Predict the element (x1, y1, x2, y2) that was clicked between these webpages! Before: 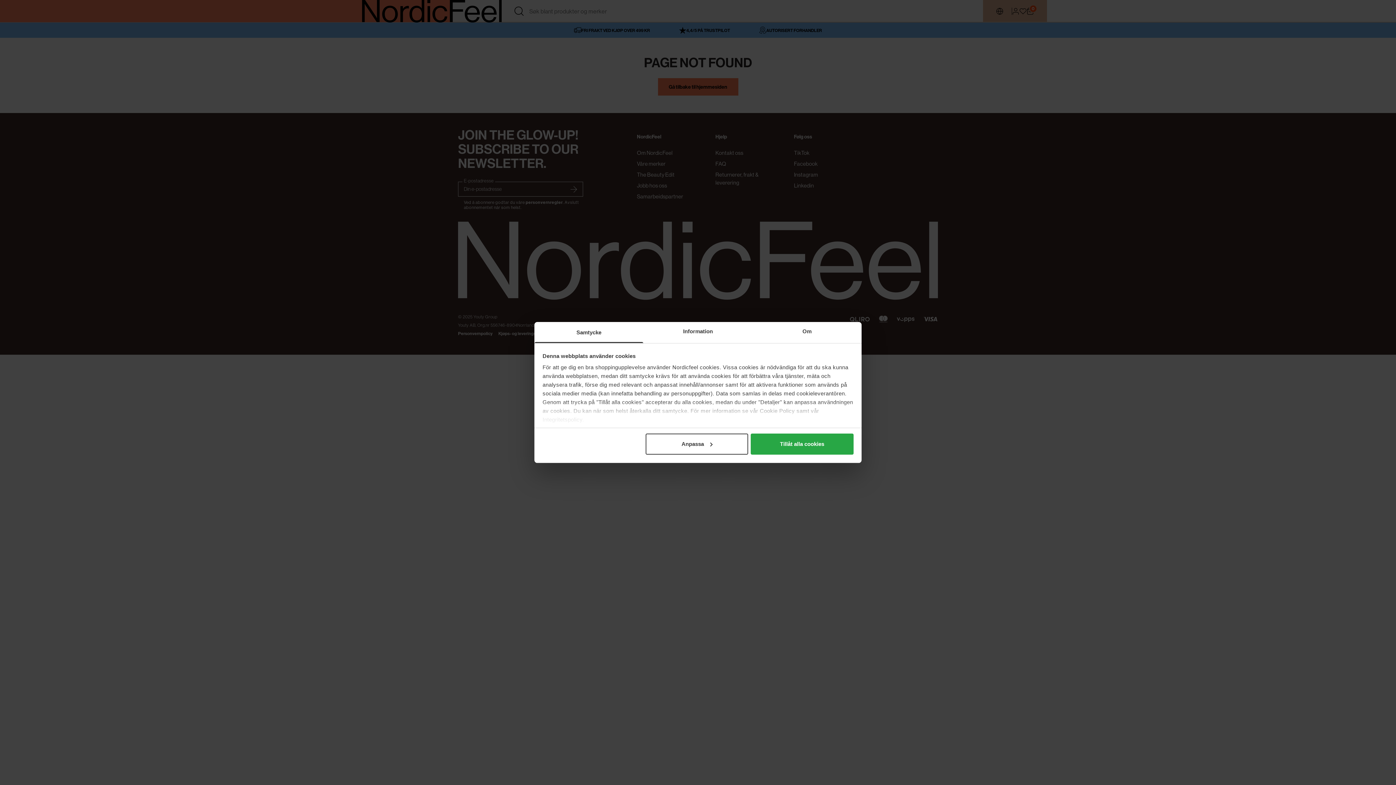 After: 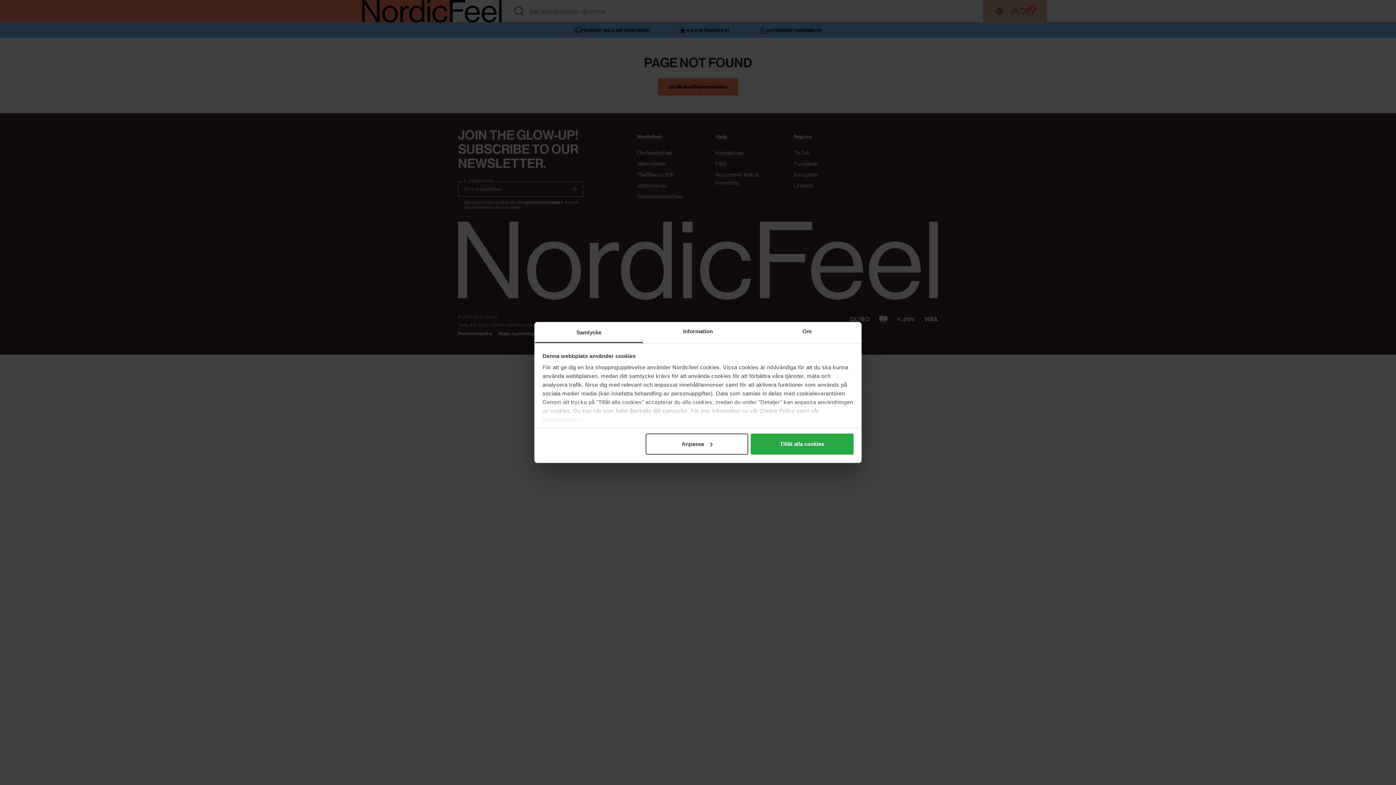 Action: label: Samtycke bbox: (534, 322, 643, 343)